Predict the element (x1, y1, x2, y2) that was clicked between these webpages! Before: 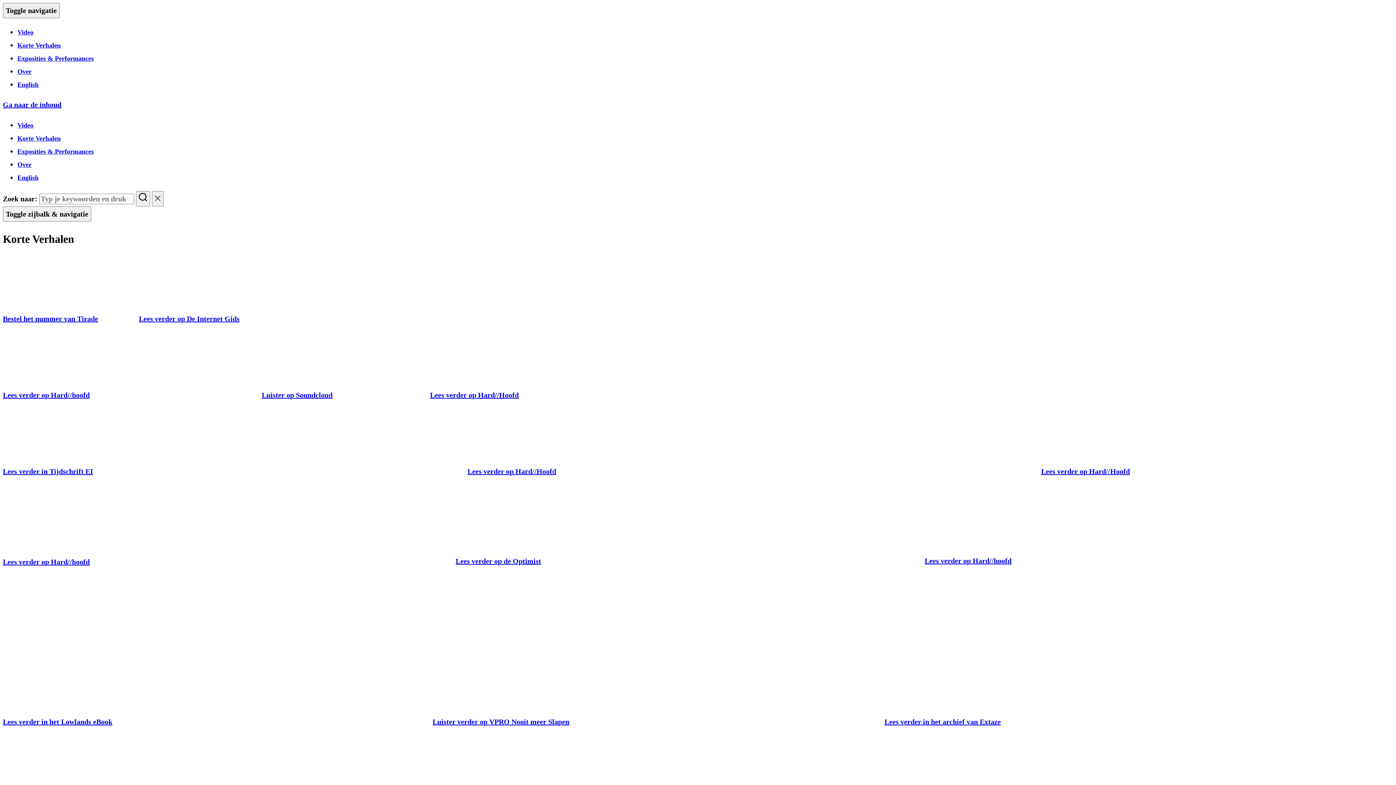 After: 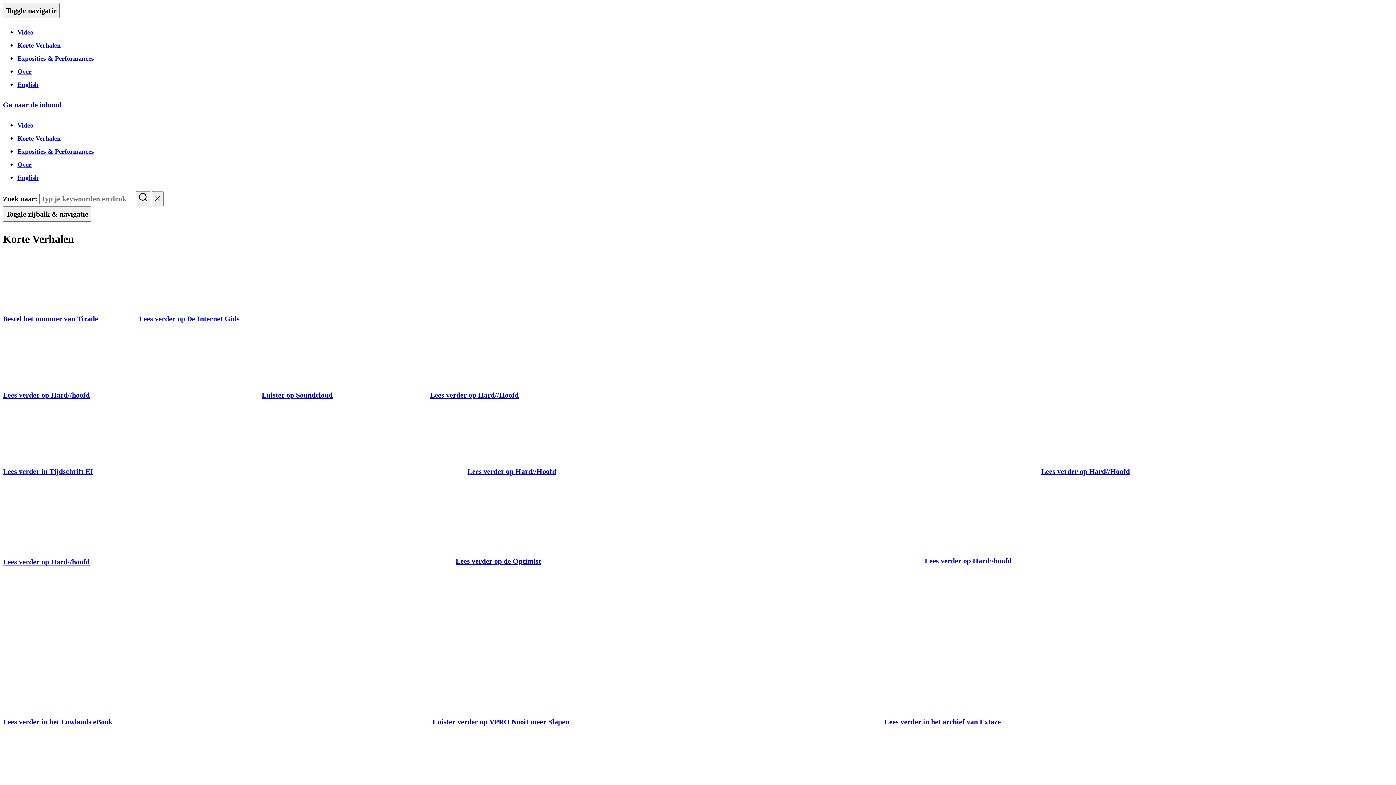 Action: label: Lees verder in Tijdschrift EI bbox: (2, 467, 93, 475)